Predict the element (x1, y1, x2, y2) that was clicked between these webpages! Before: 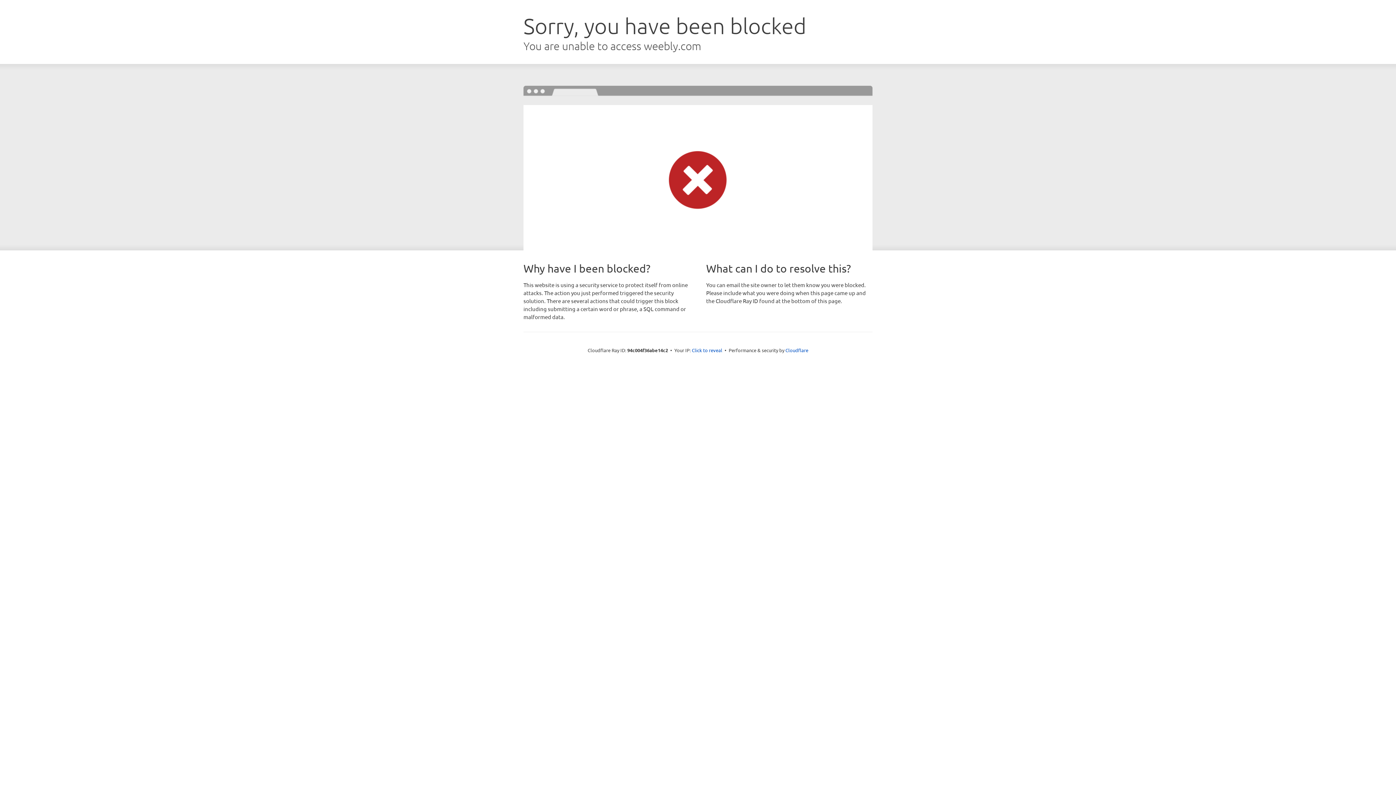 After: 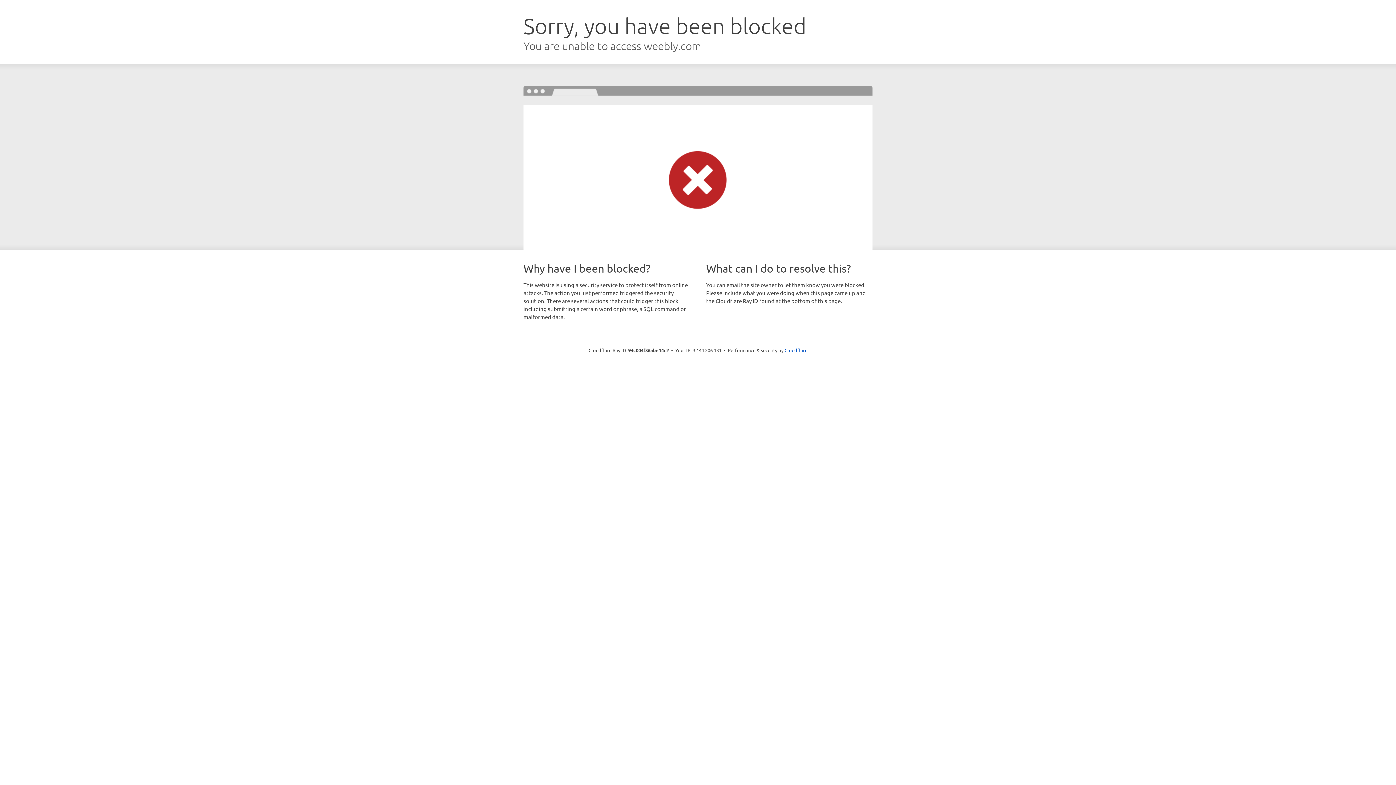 Action: bbox: (692, 346, 722, 353) label: Click to reveal